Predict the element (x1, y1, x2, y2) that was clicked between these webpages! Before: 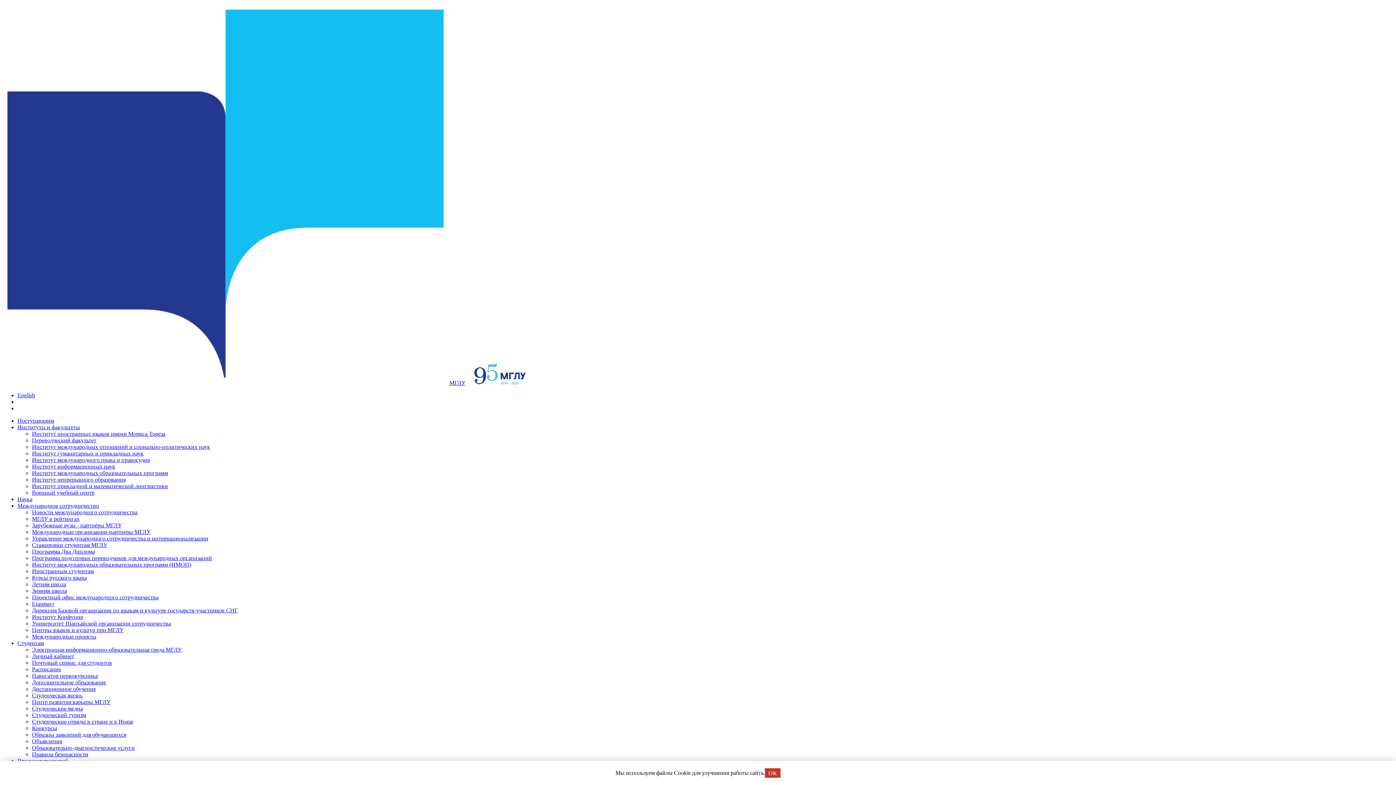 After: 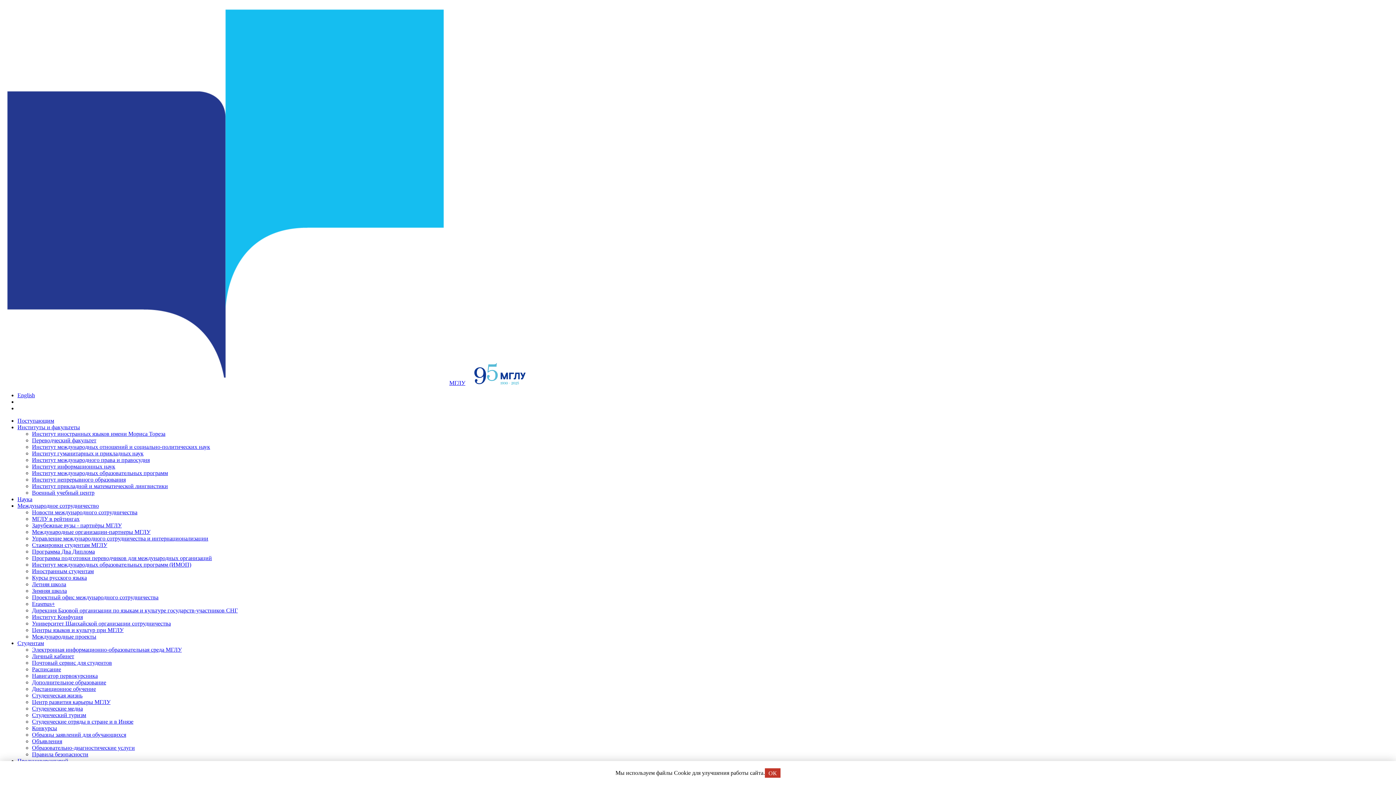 Action: label: Институт международного права и правосудия bbox: (32, 457, 149, 463)